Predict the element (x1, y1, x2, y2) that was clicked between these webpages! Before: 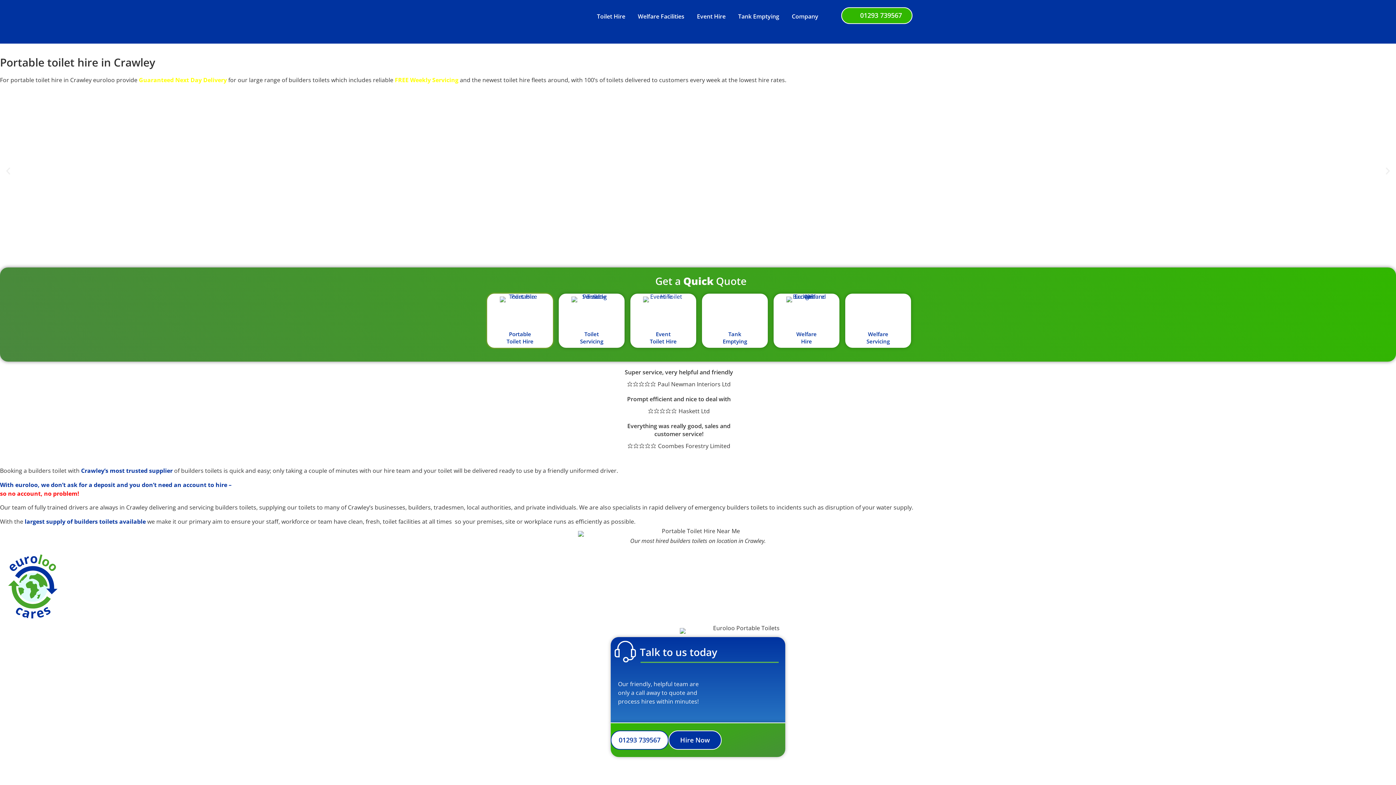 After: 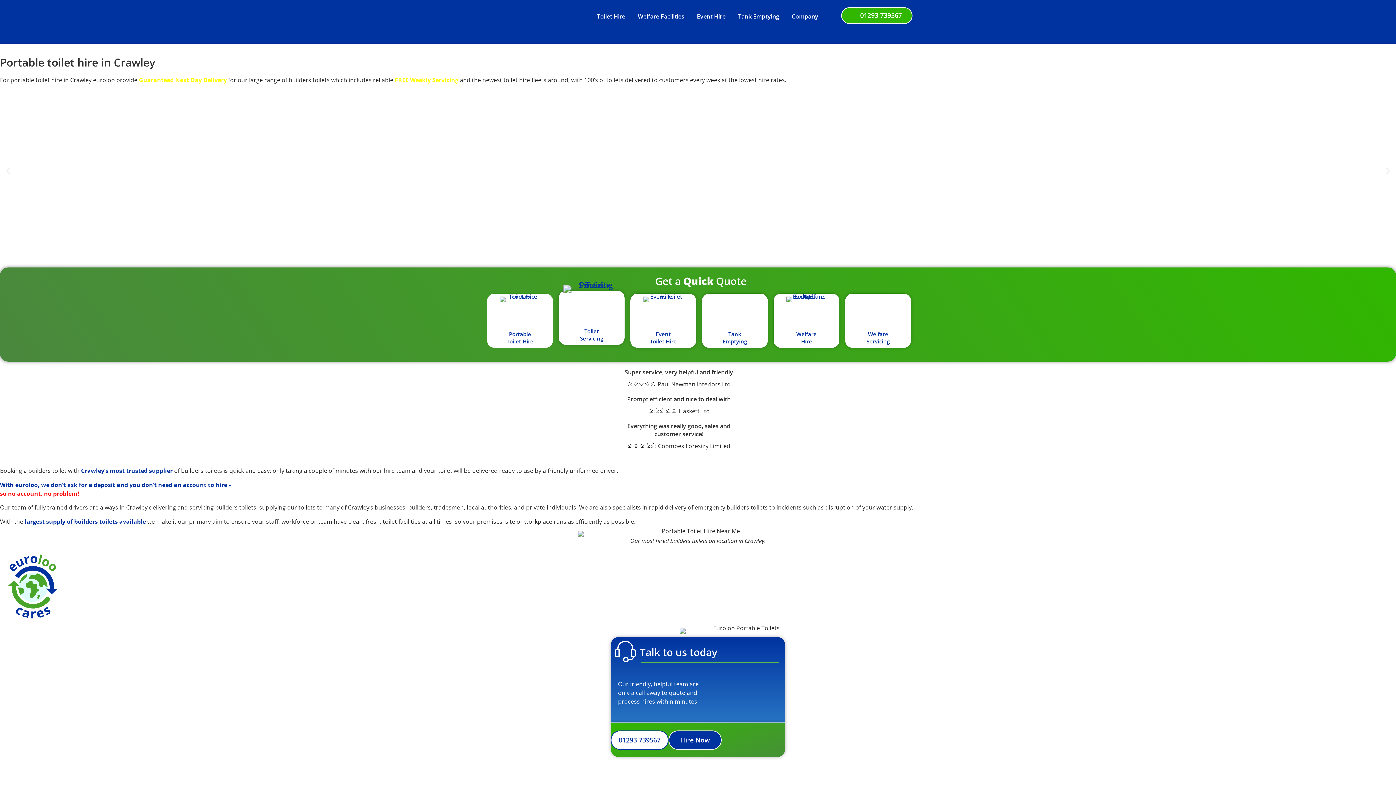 Action: bbox: (571, 296, 612, 327)